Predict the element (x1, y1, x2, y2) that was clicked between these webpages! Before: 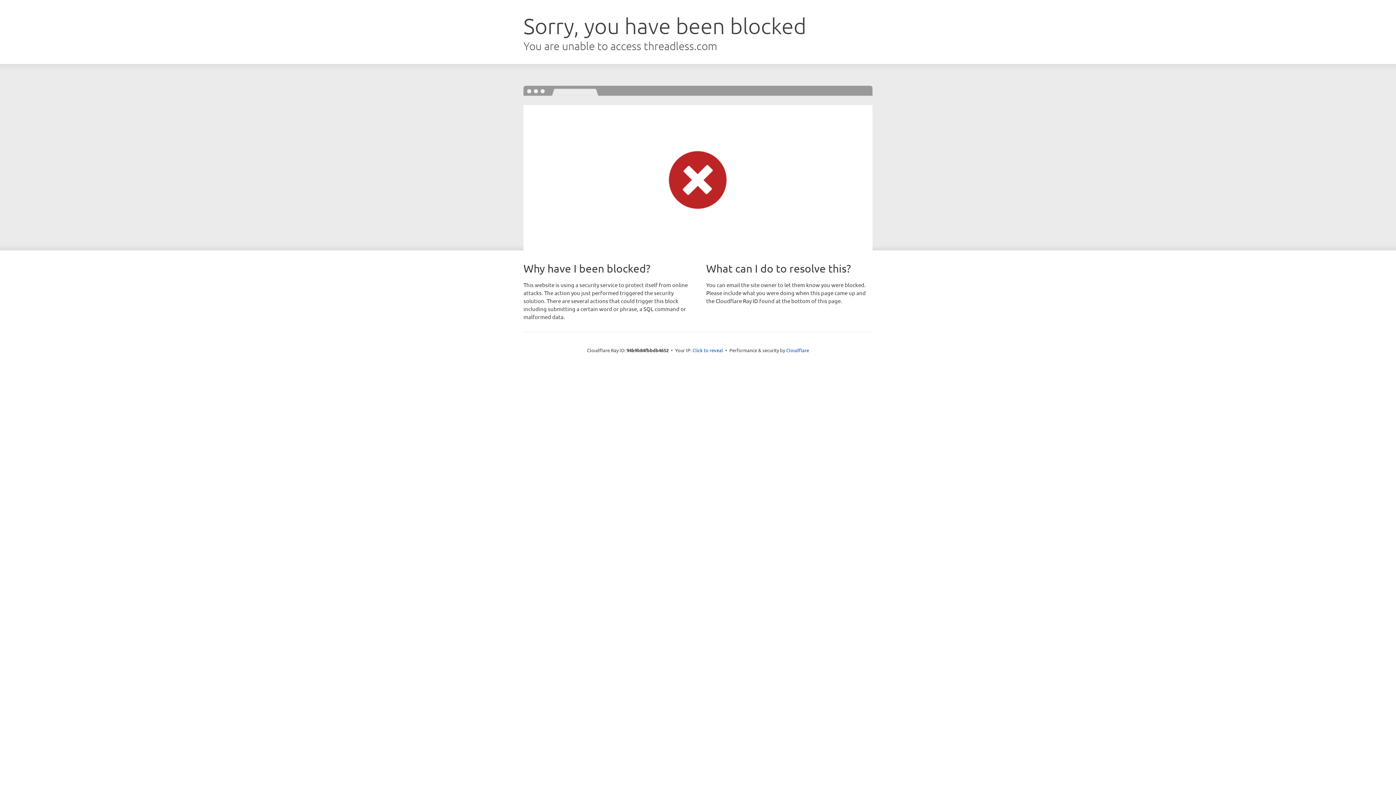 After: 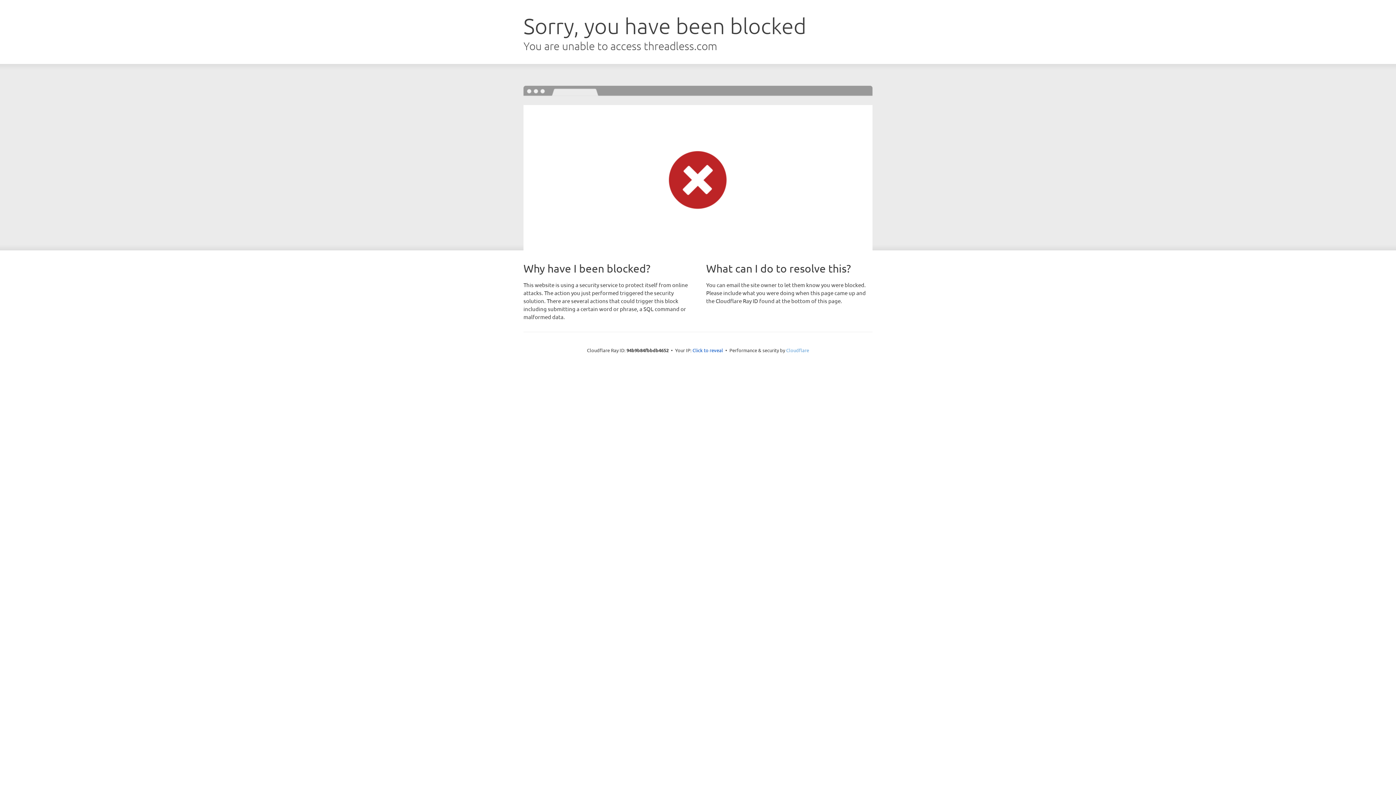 Action: bbox: (786, 347, 809, 353) label: Cloudflare